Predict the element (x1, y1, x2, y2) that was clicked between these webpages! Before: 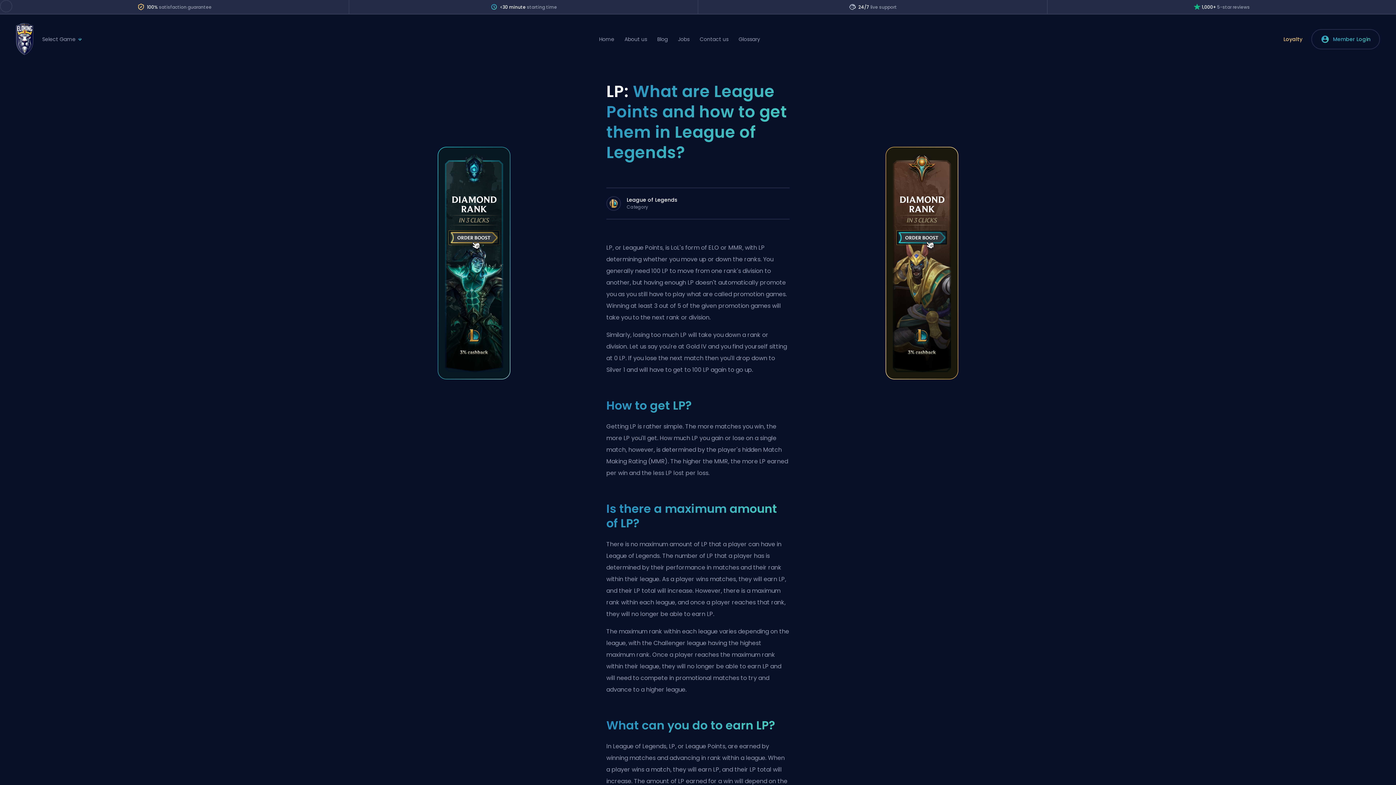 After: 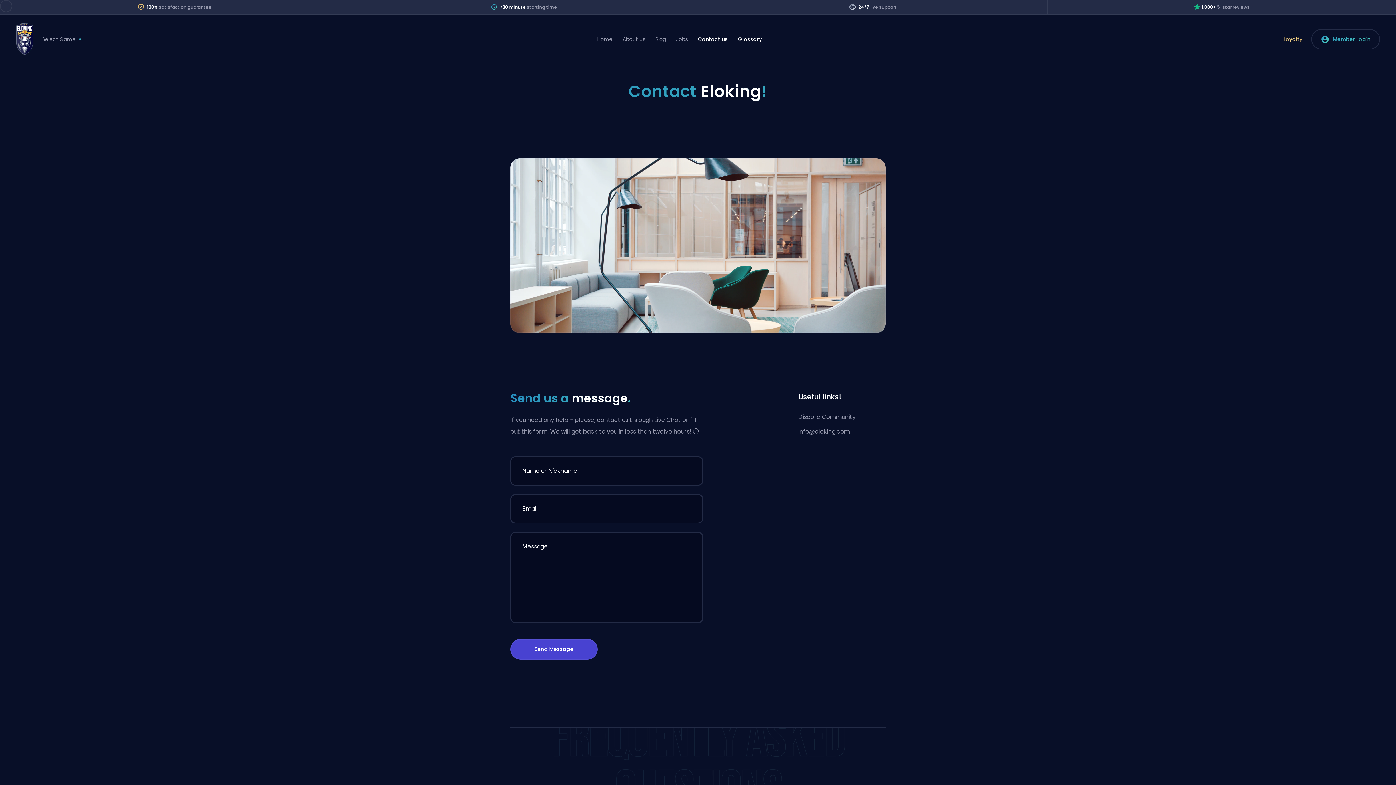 Action: bbox: (699, 35, 728, 43) label: Contact us